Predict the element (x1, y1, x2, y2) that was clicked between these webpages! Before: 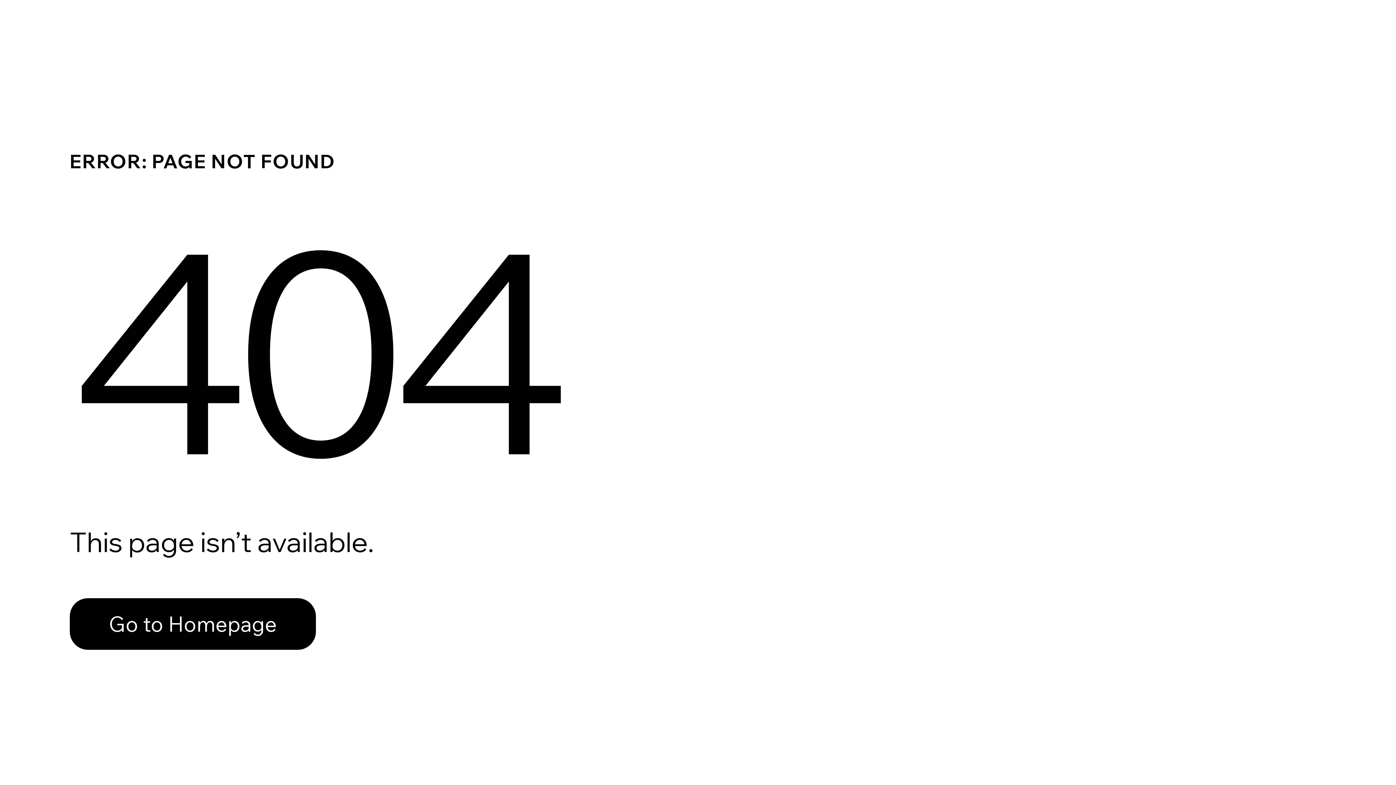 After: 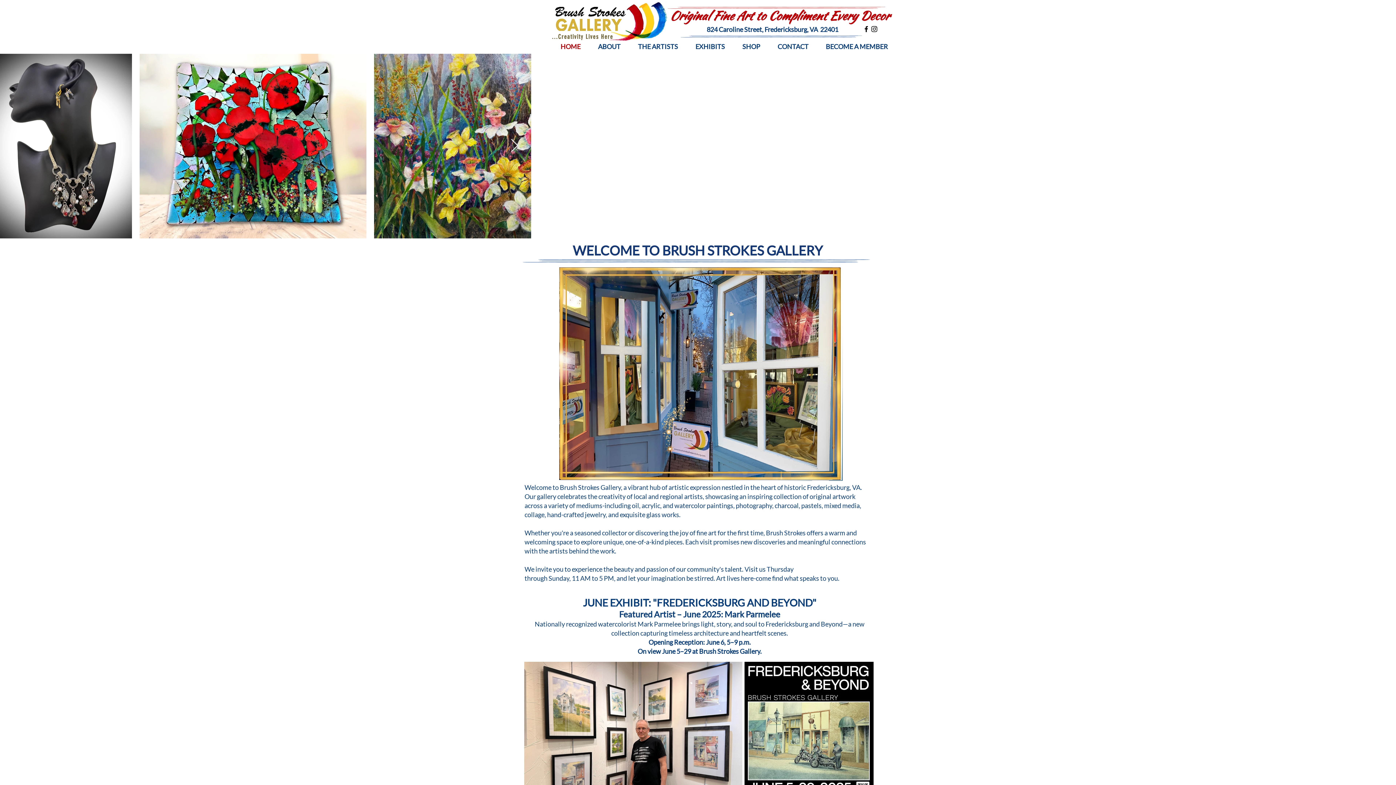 Action: label: Go to Homepage bbox: (69, 598, 316, 650)